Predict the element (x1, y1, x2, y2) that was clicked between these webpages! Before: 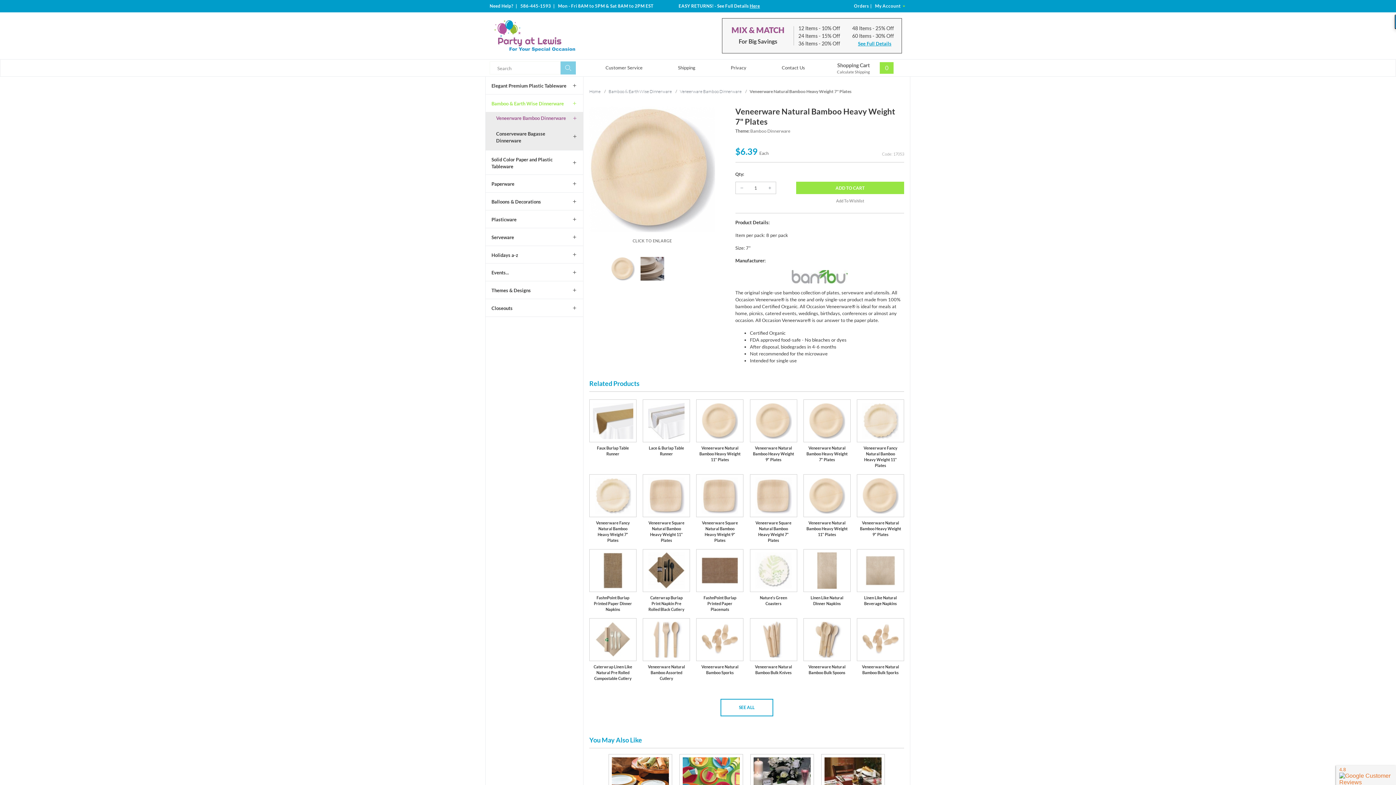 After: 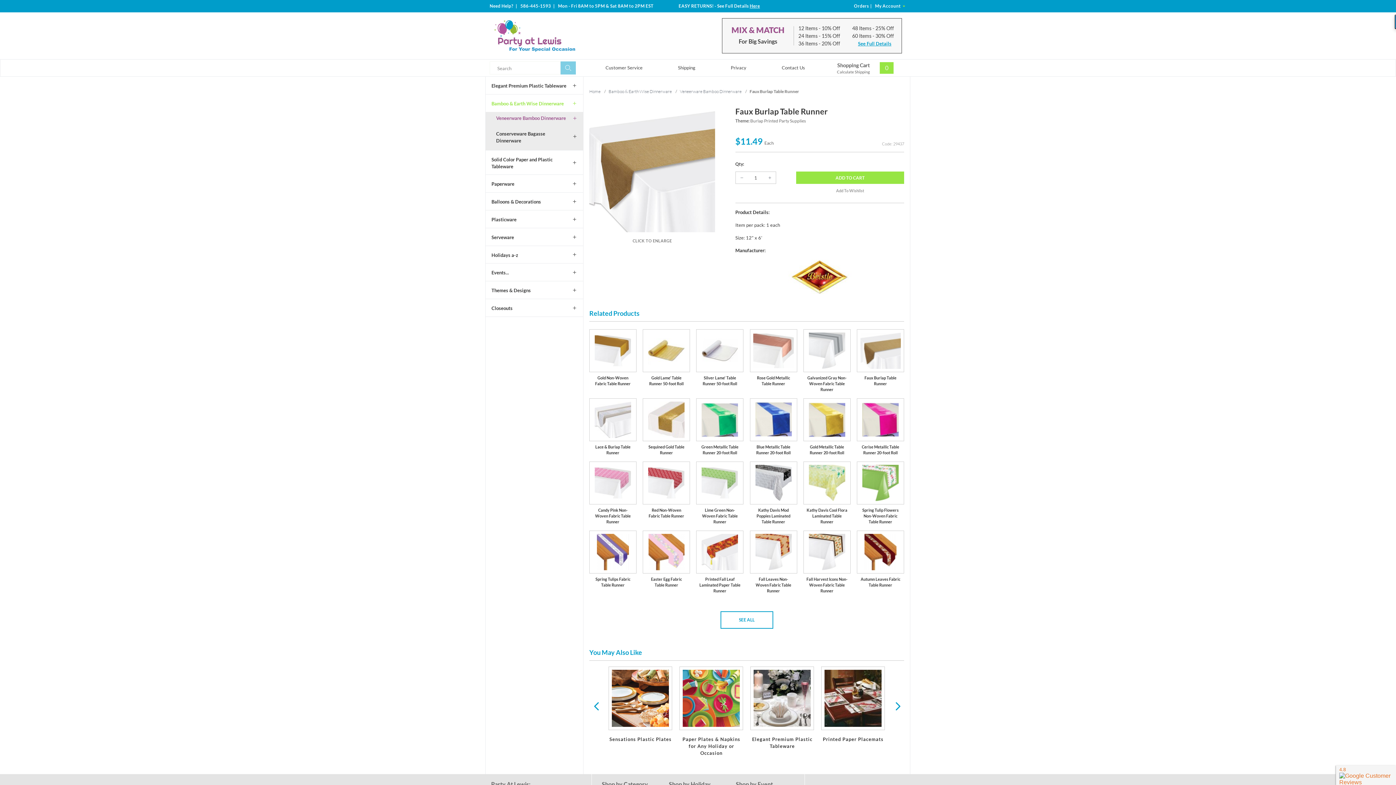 Action: bbox: (589, 399, 636, 474) label: Faux Burlap Table Runner